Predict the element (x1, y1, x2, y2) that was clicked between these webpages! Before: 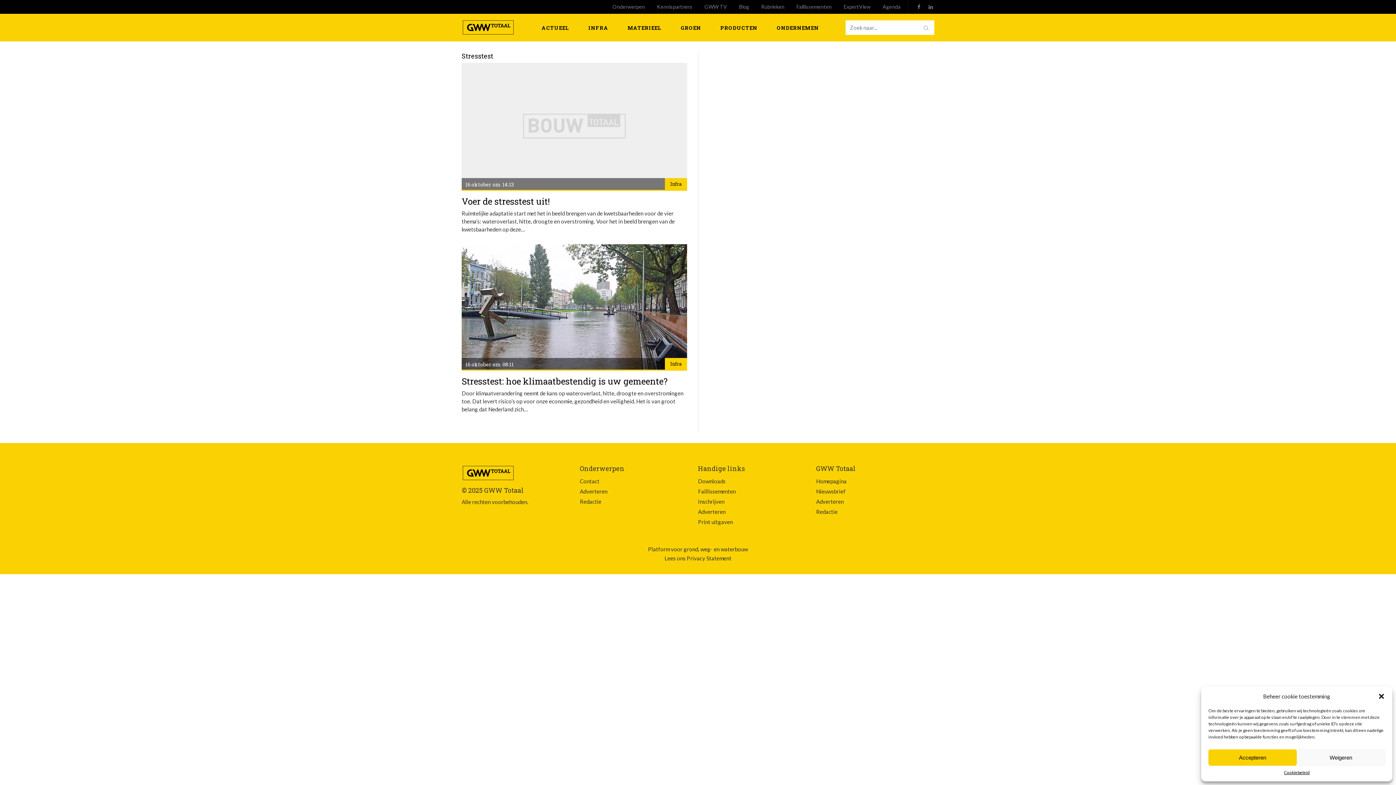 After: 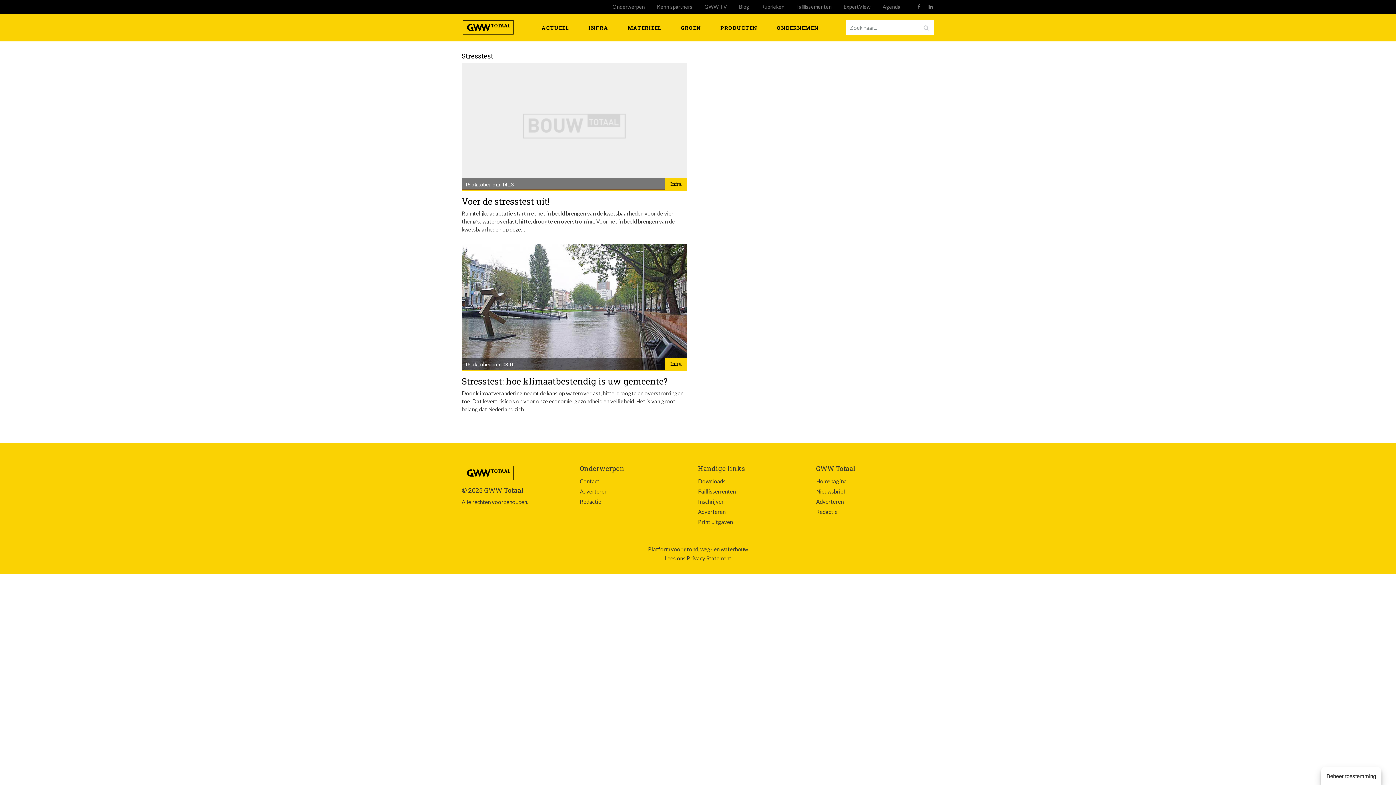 Action: label: Accepteren bbox: (1208, 749, 1297, 766)